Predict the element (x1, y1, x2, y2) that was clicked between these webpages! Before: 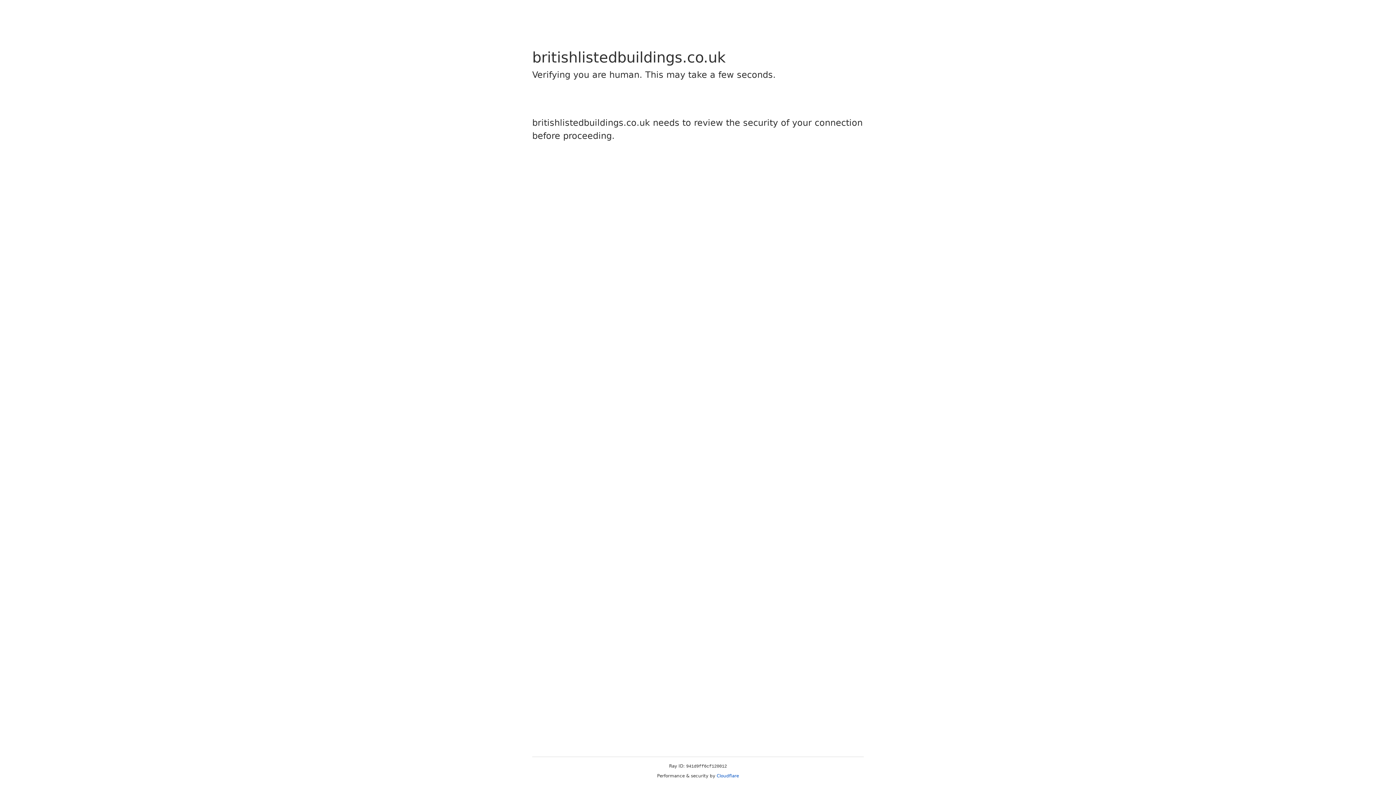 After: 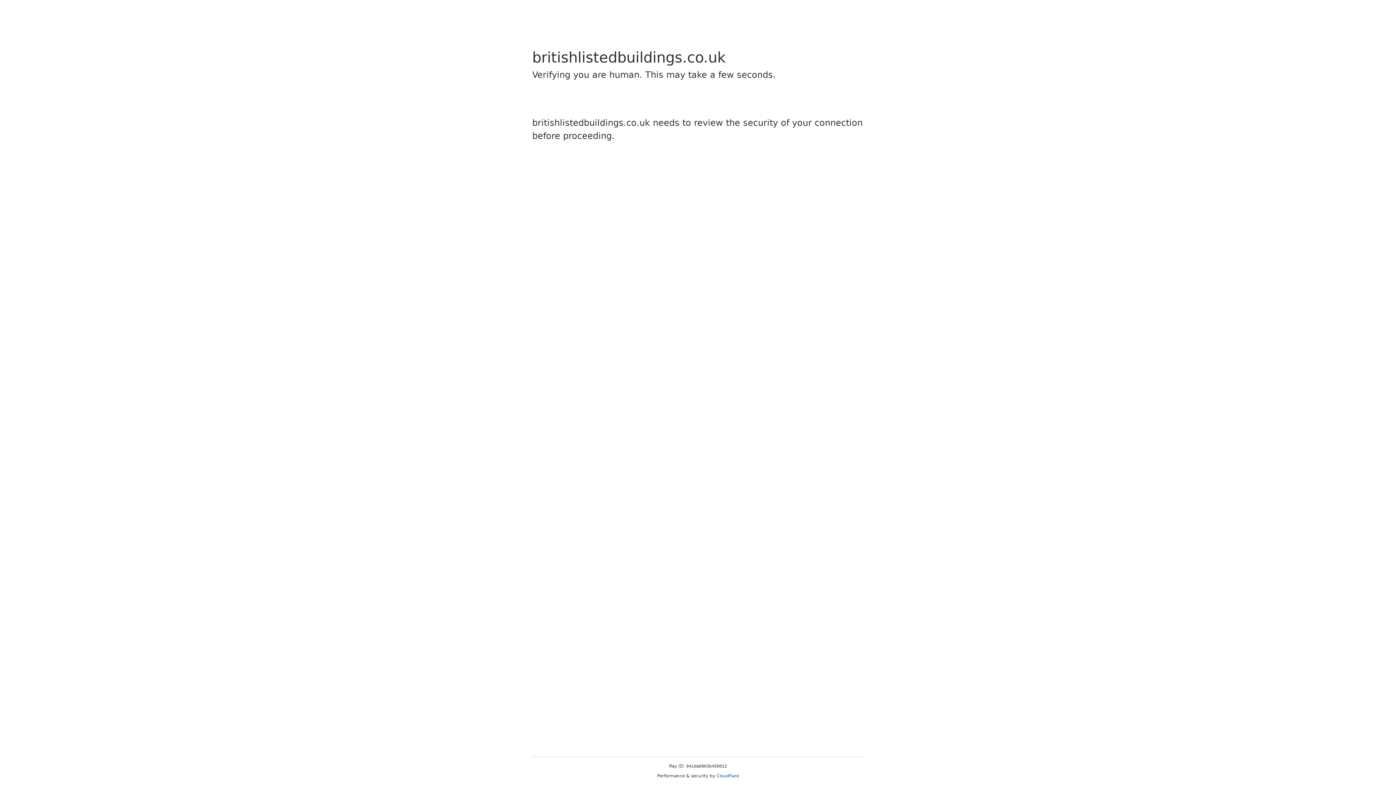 Action: label: Cloudflare bbox: (716, 773, 739, 778)